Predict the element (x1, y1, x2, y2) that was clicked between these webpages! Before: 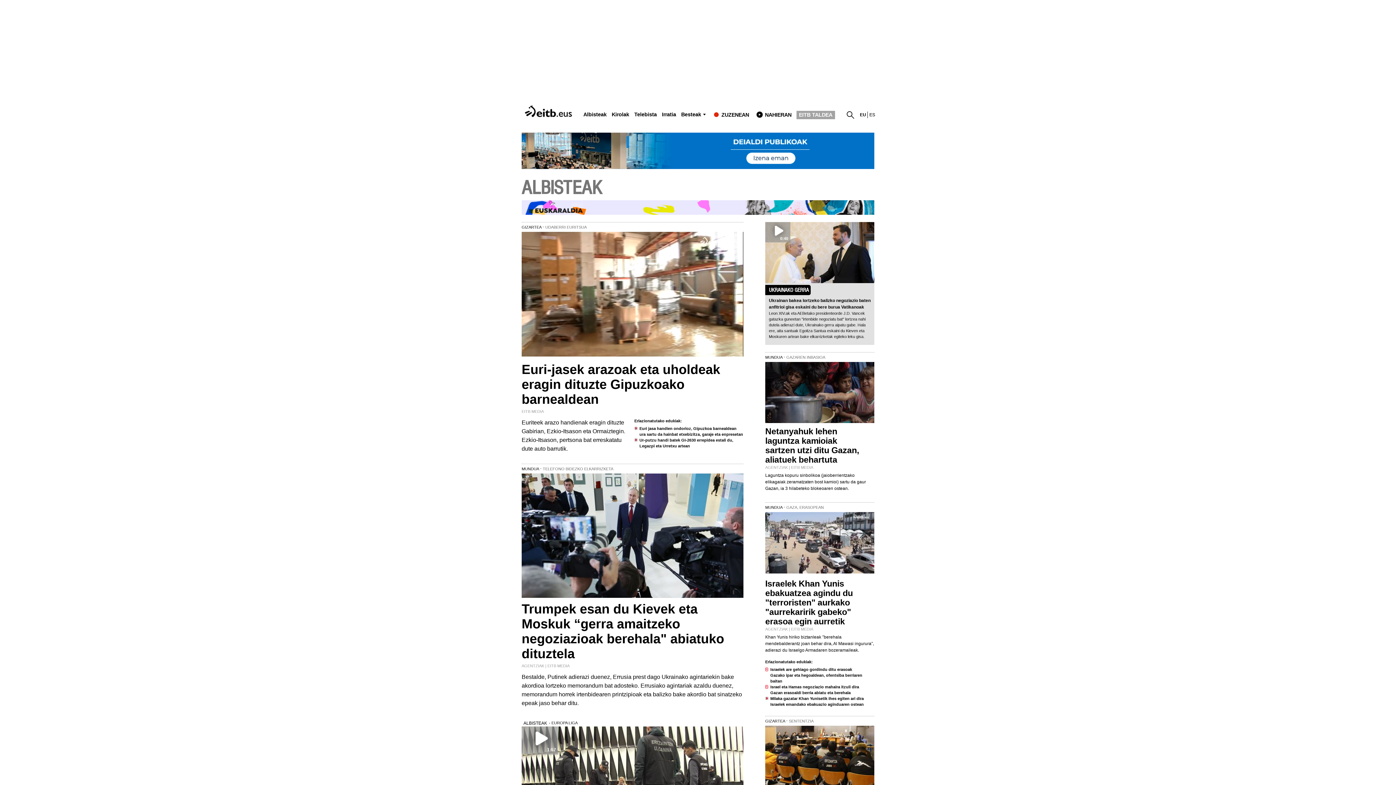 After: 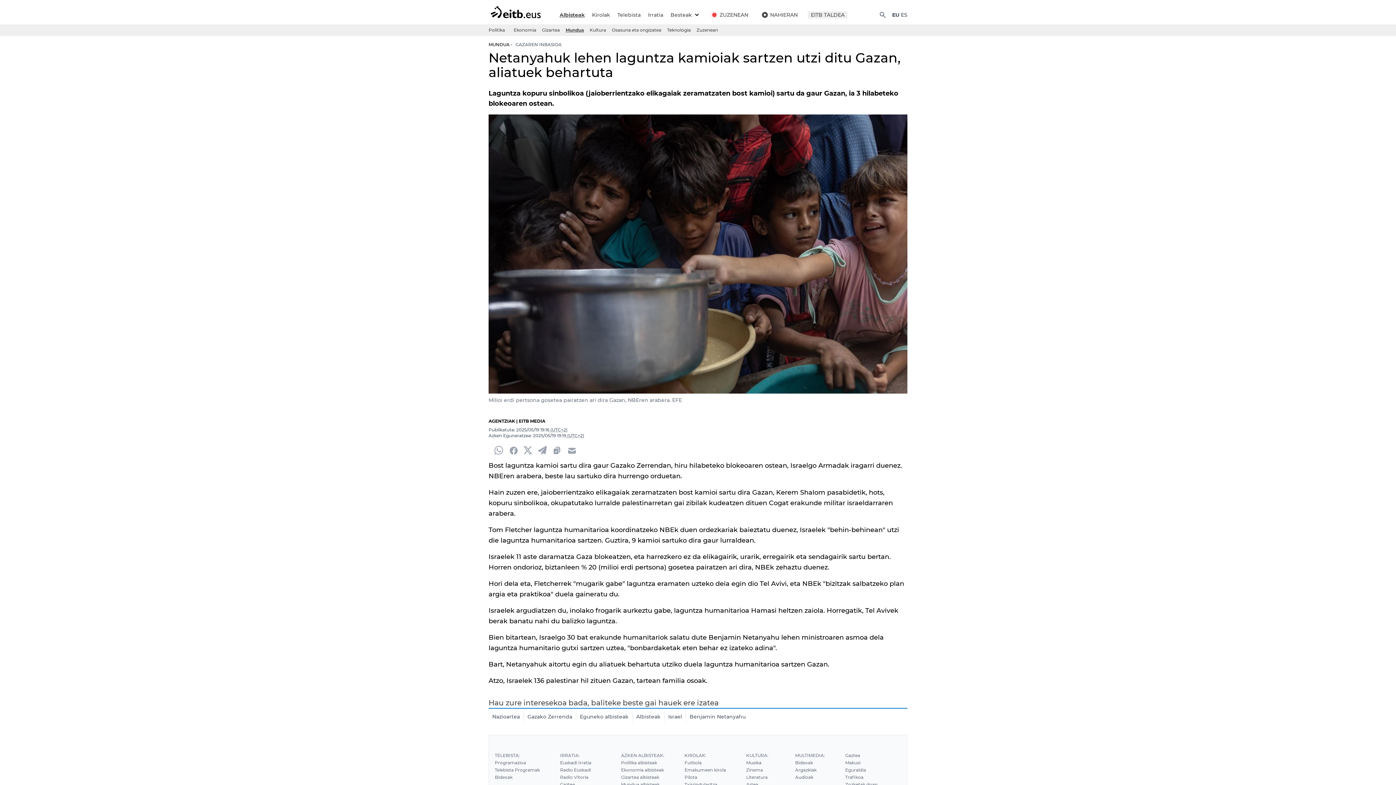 Action: bbox: (765, 426, 859, 464) label: Netanyahuk lehen laguntza kamioiak sartzen utzi ditu Gazan, aliatuek behartuta